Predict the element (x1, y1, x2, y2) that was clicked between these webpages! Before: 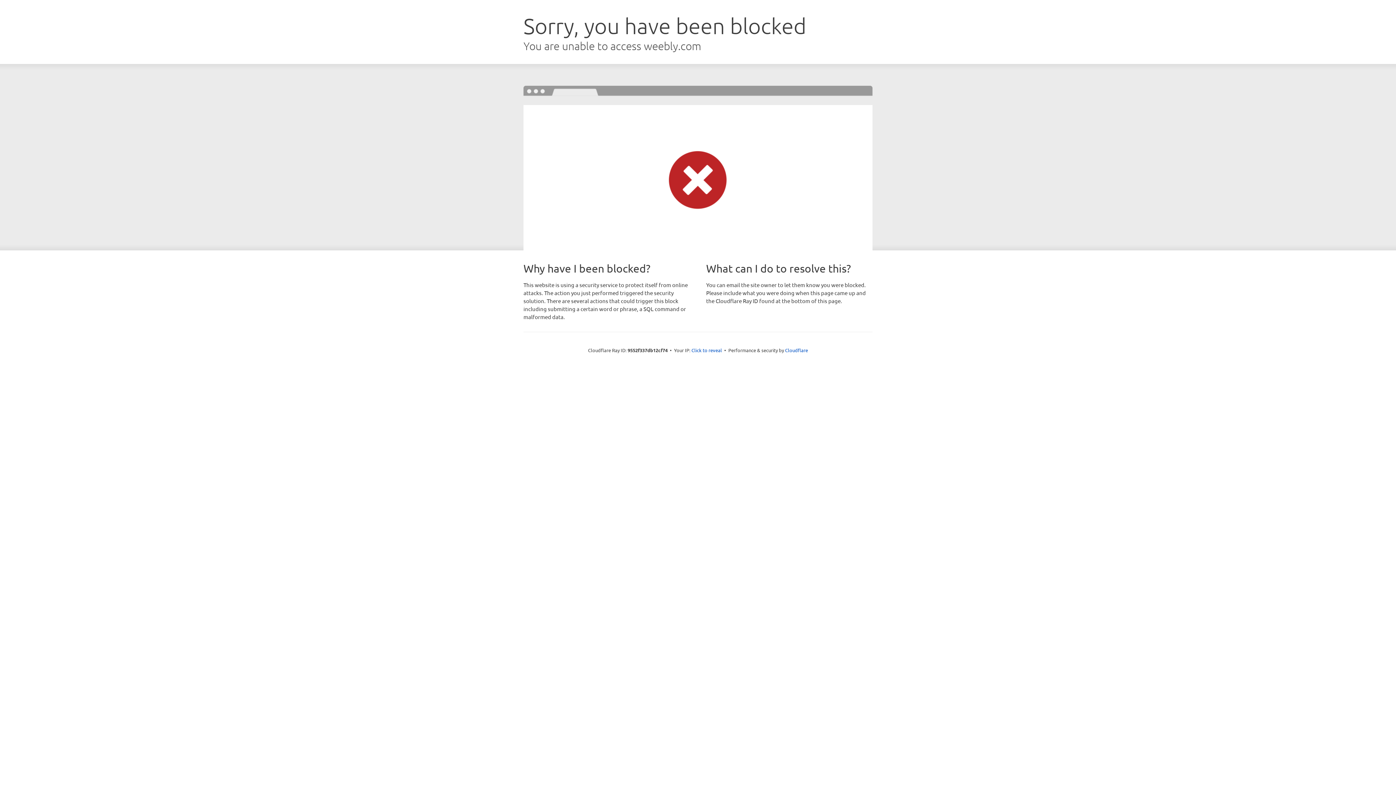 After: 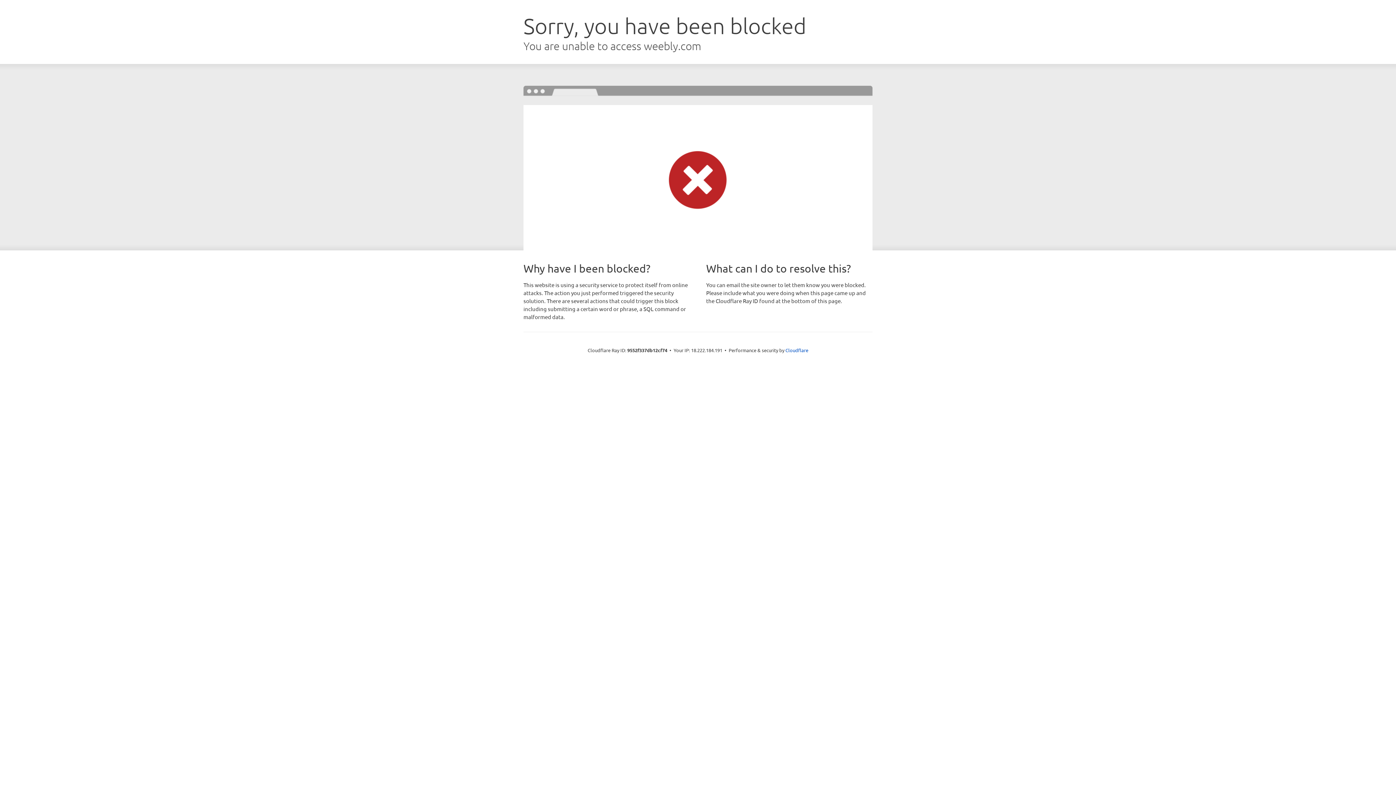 Action: label: Click to reveal bbox: (691, 346, 722, 353)